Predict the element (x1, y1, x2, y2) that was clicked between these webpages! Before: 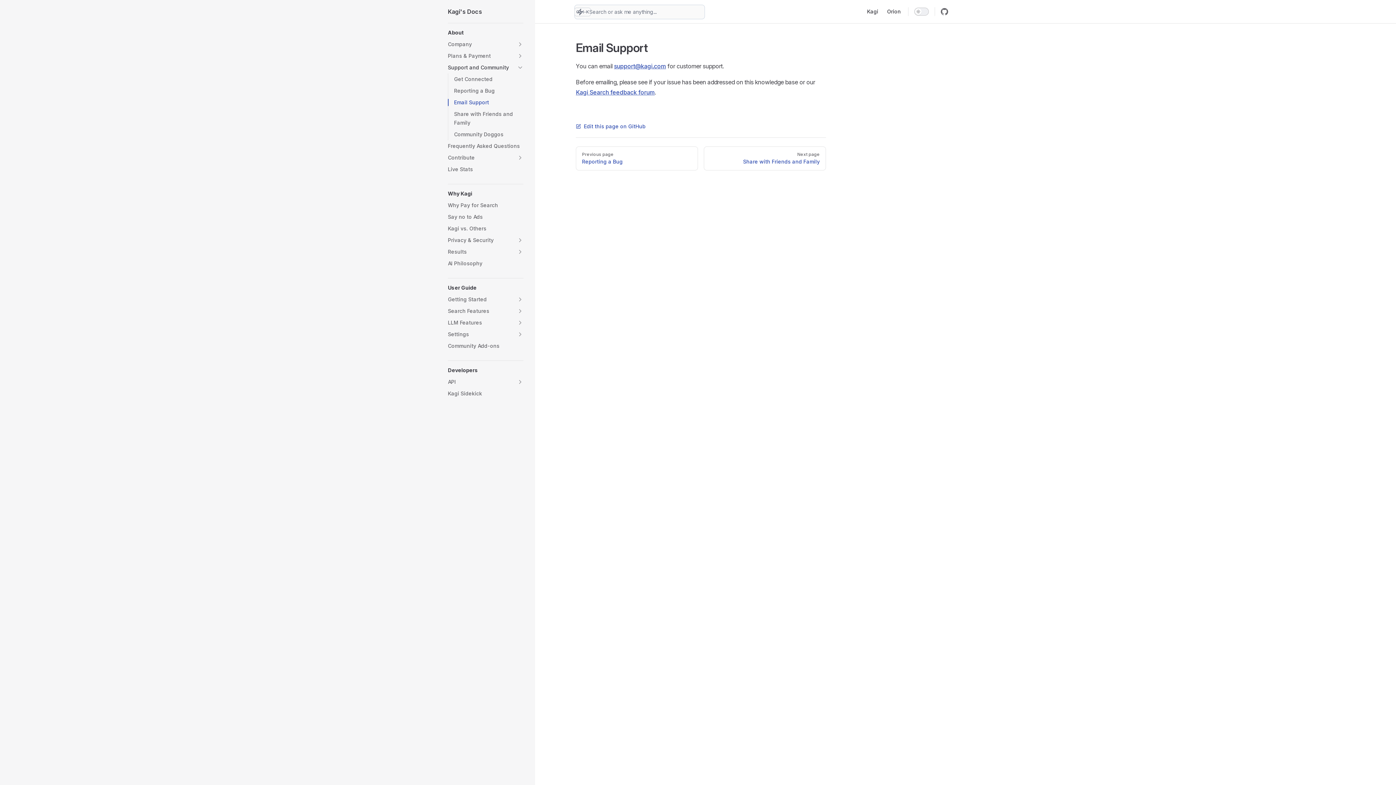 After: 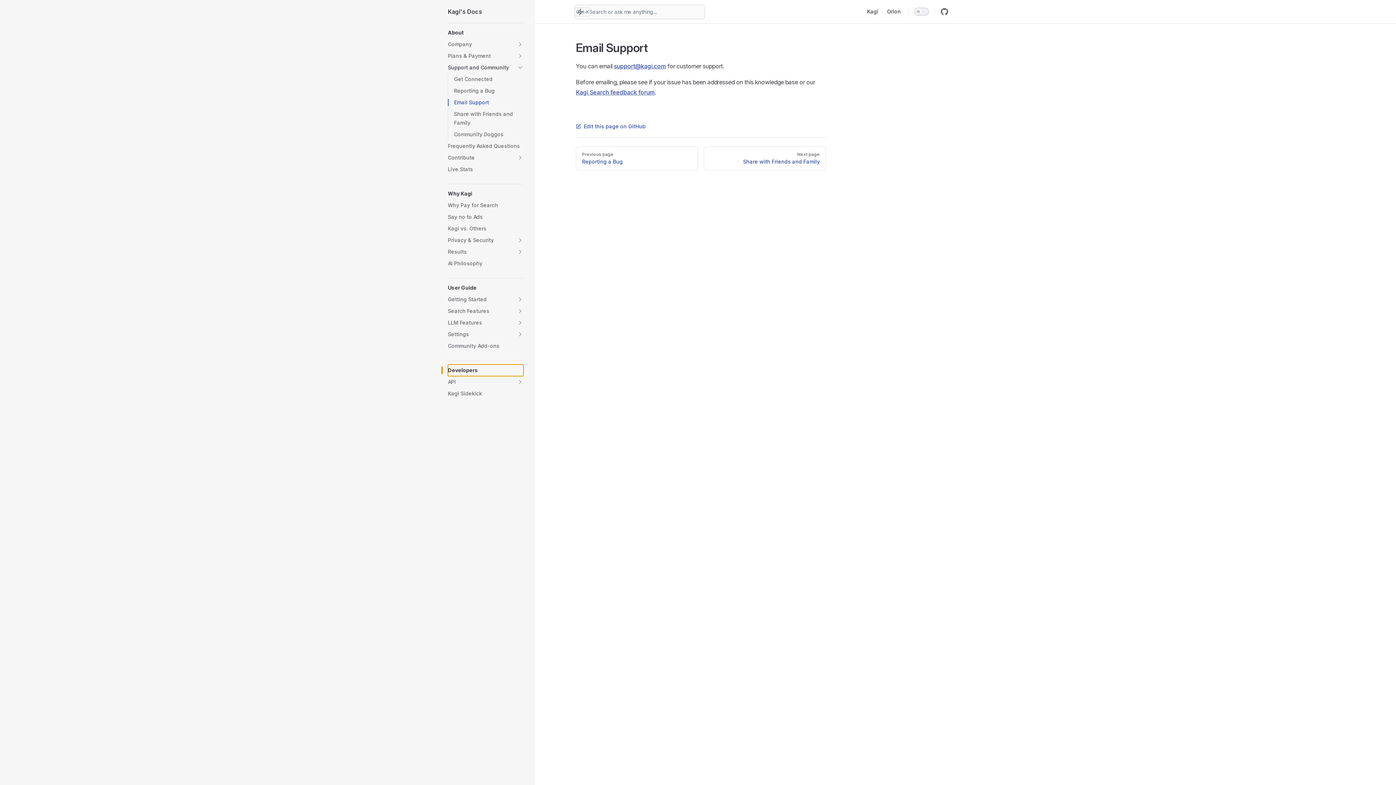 Action: label: Developers bbox: (448, 364, 523, 376)